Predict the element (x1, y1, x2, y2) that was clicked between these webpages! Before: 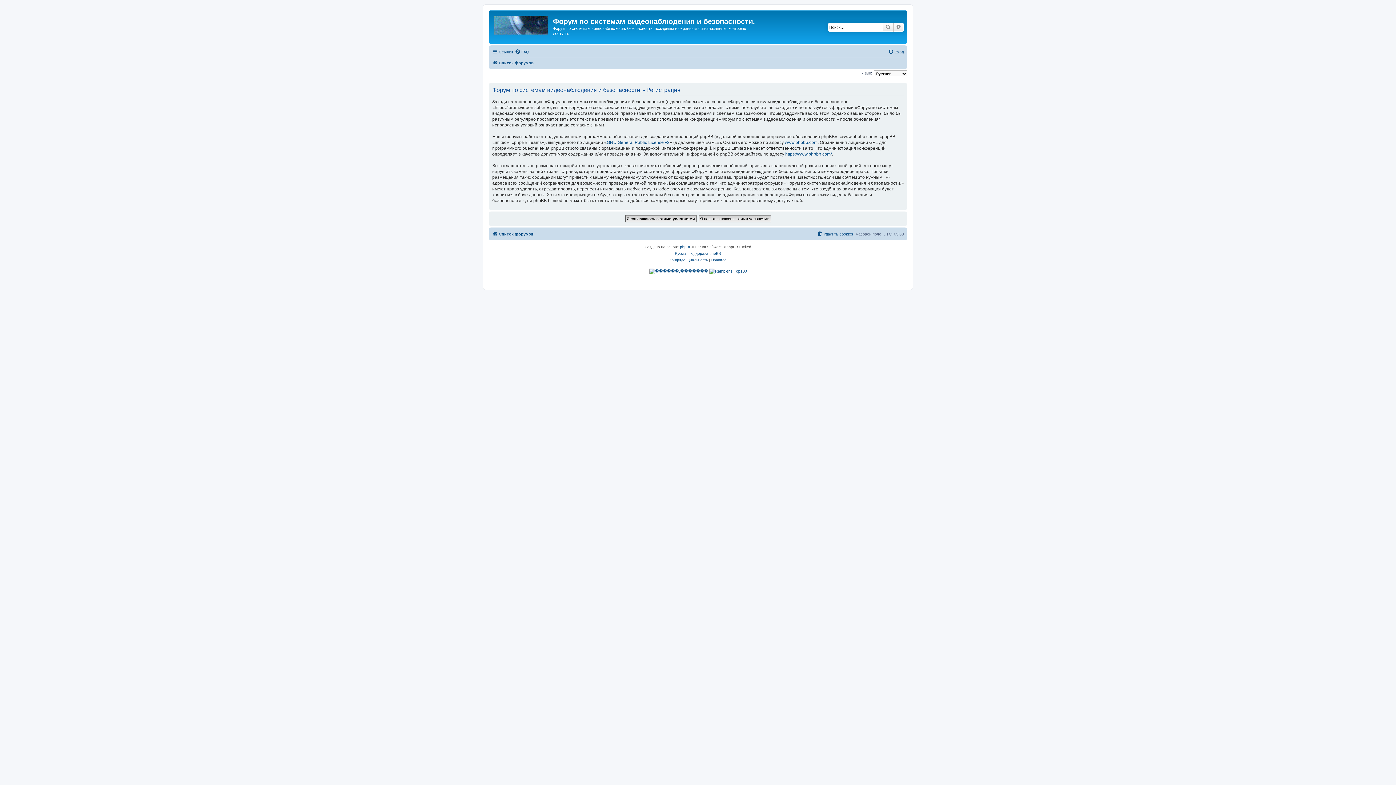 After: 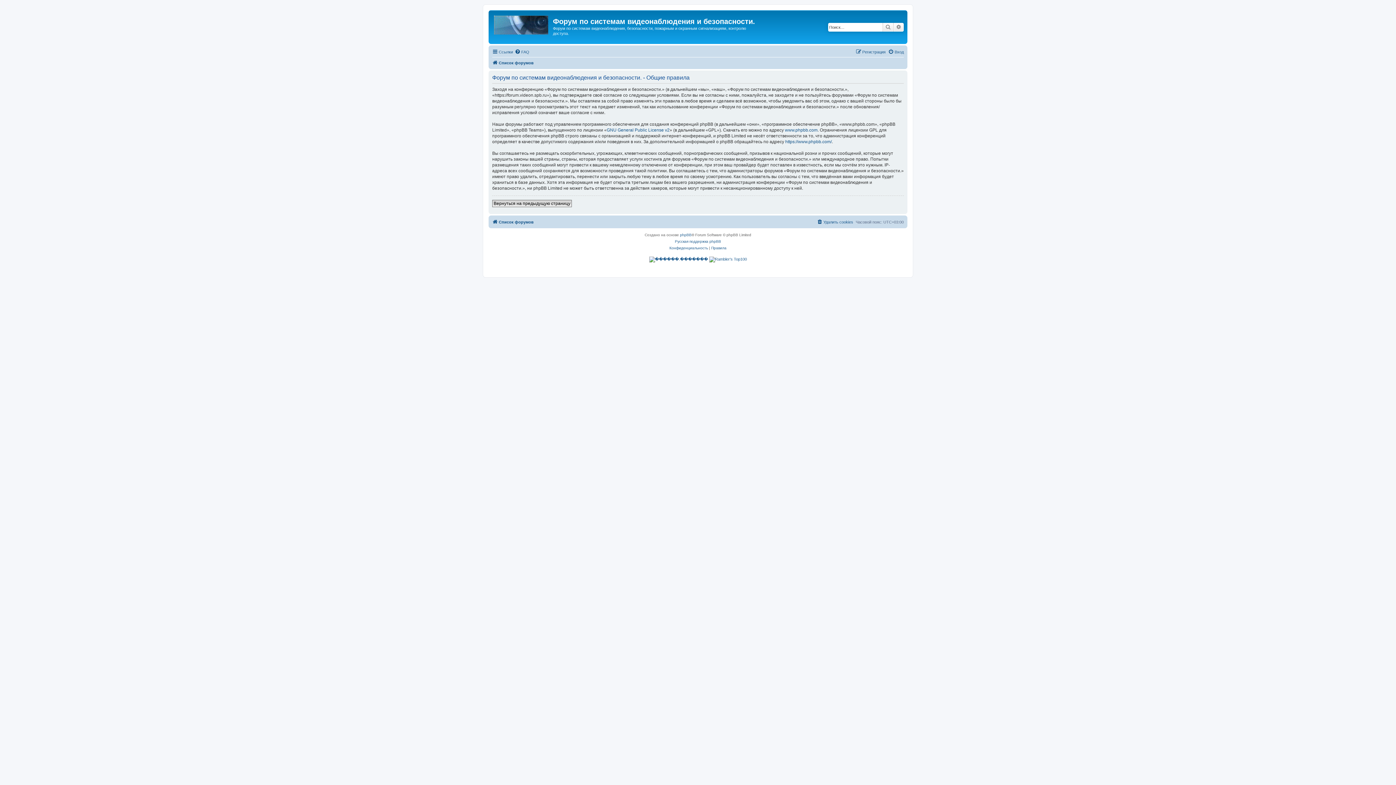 Action: bbox: (711, 257, 726, 263) label: Правила